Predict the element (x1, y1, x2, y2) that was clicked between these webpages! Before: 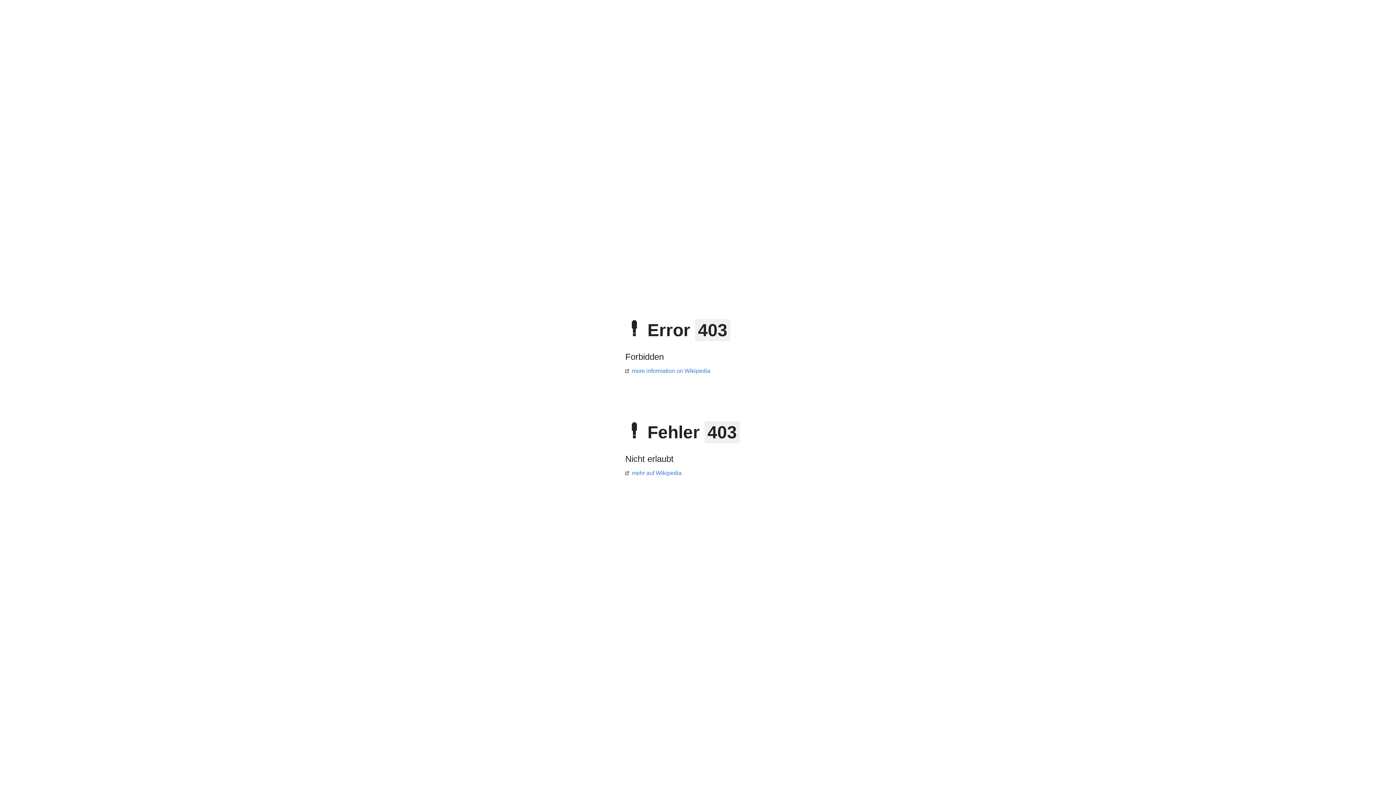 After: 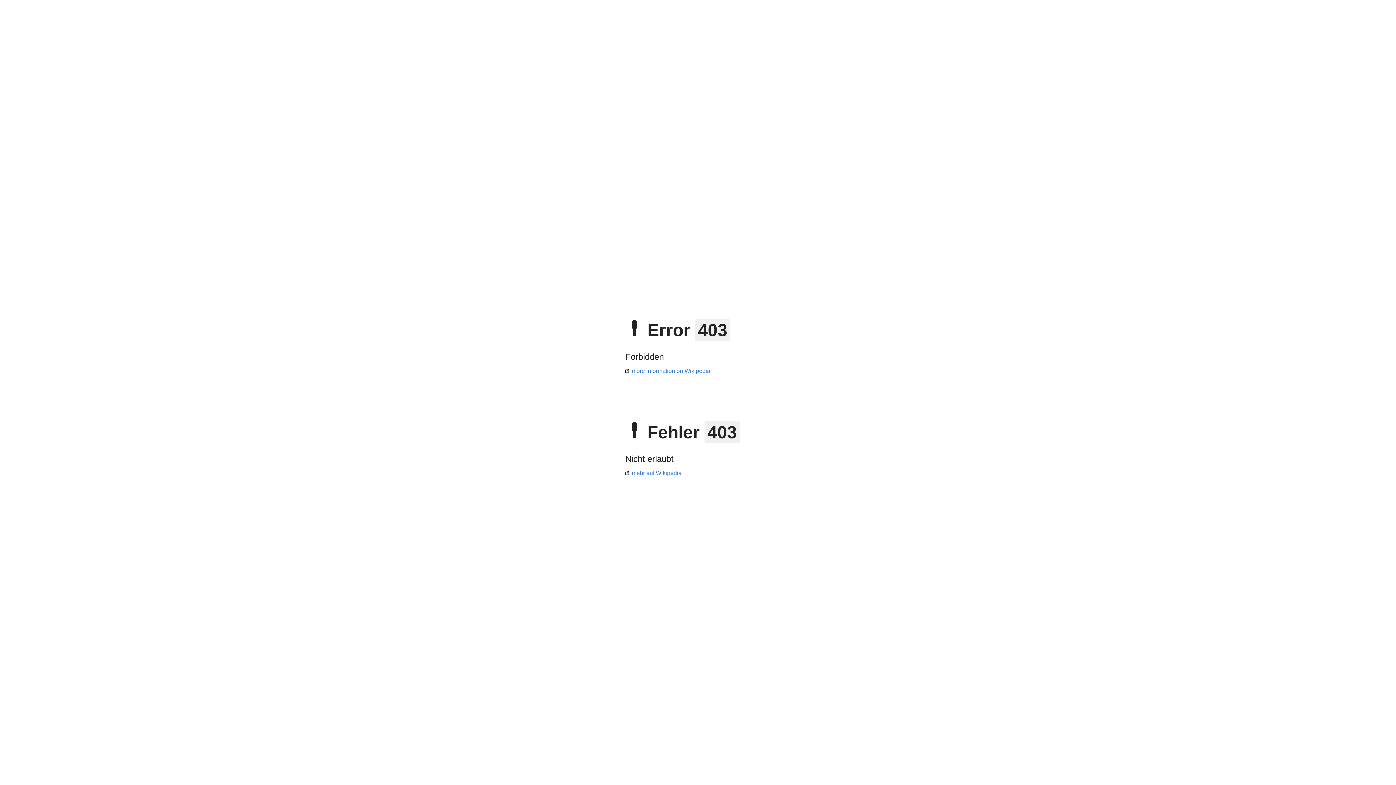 Action: bbox: (625, 368, 710, 374) label: more information on Wikipedia